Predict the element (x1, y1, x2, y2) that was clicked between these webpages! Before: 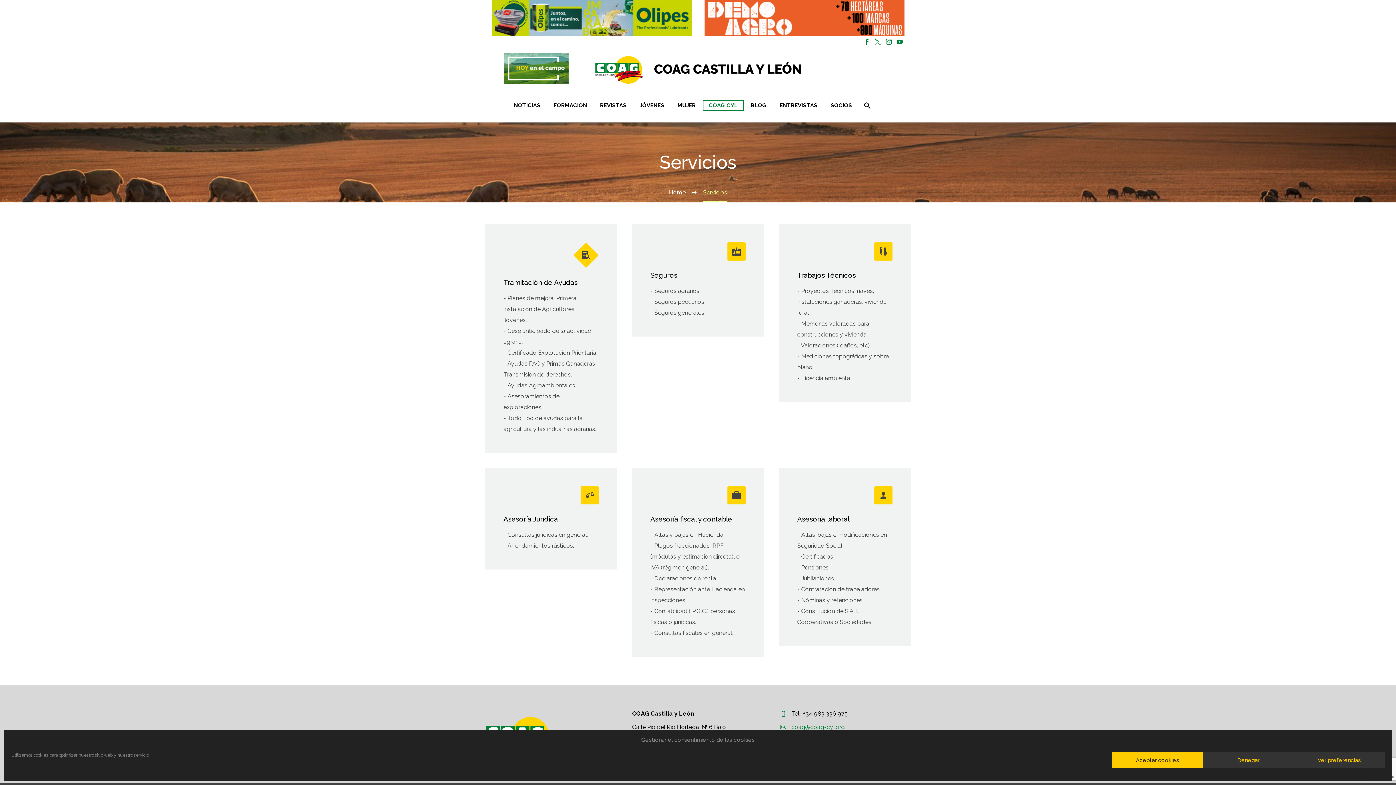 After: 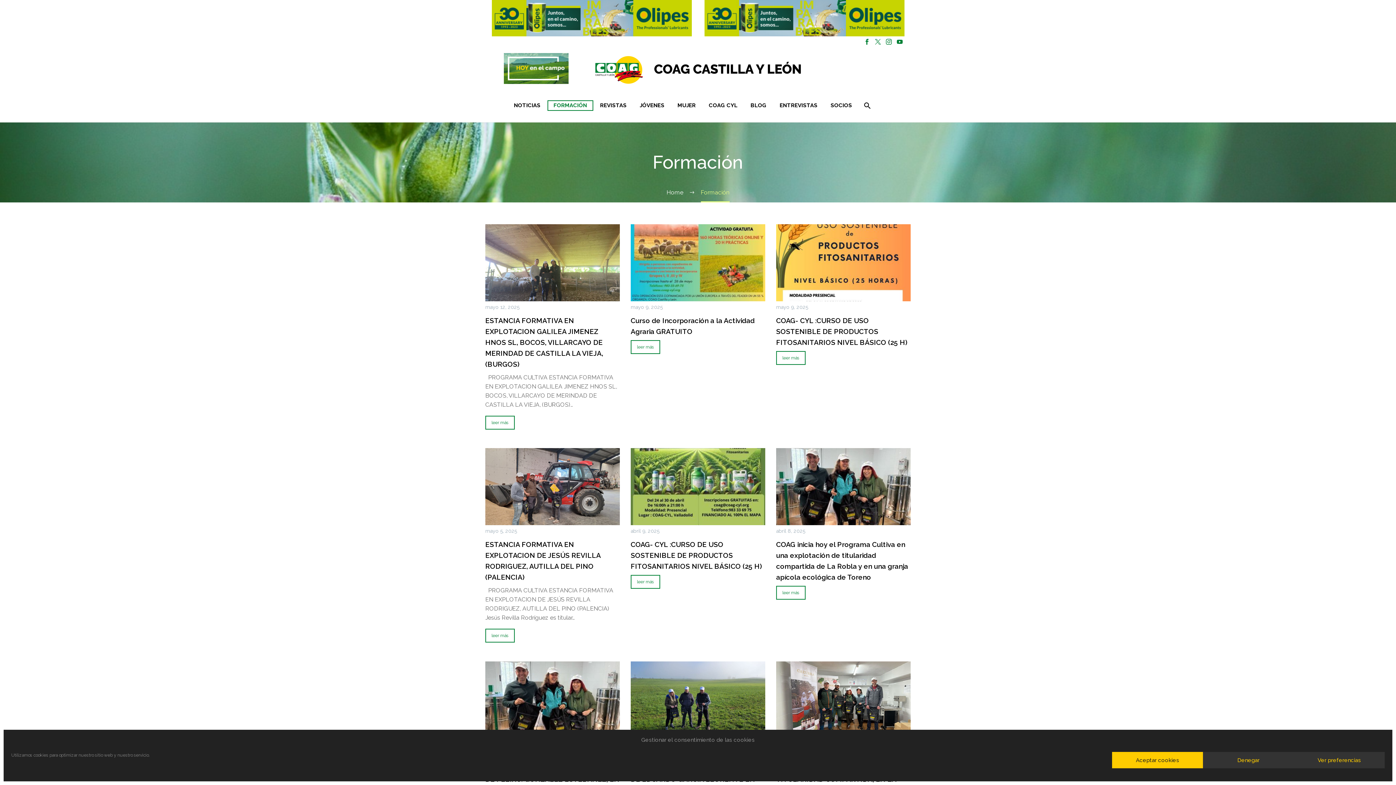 Action: bbox: (548, 101, 592, 110) label: FORMACIÓN